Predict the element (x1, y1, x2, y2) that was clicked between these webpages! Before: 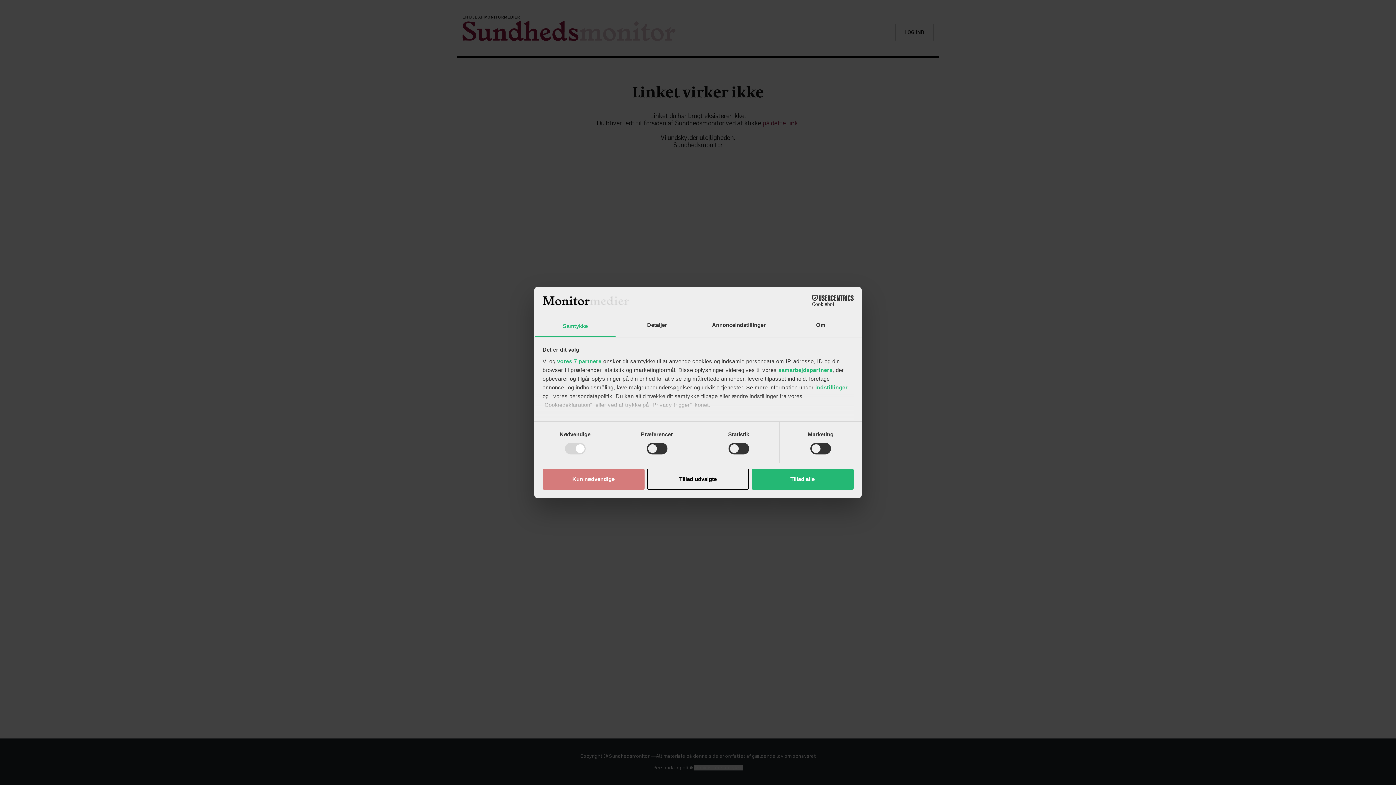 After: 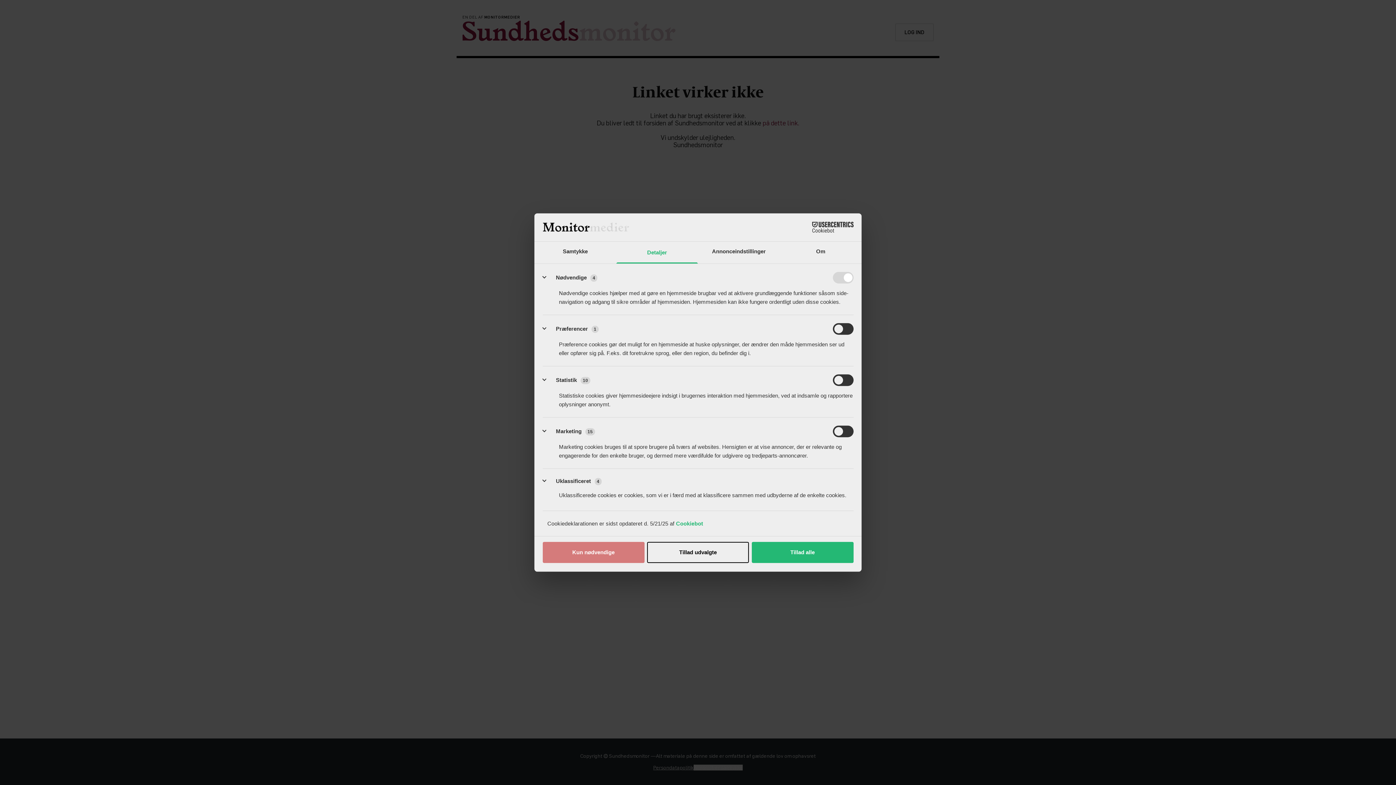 Action: label: Detaljer bbox: (616, 315, 698, 337)